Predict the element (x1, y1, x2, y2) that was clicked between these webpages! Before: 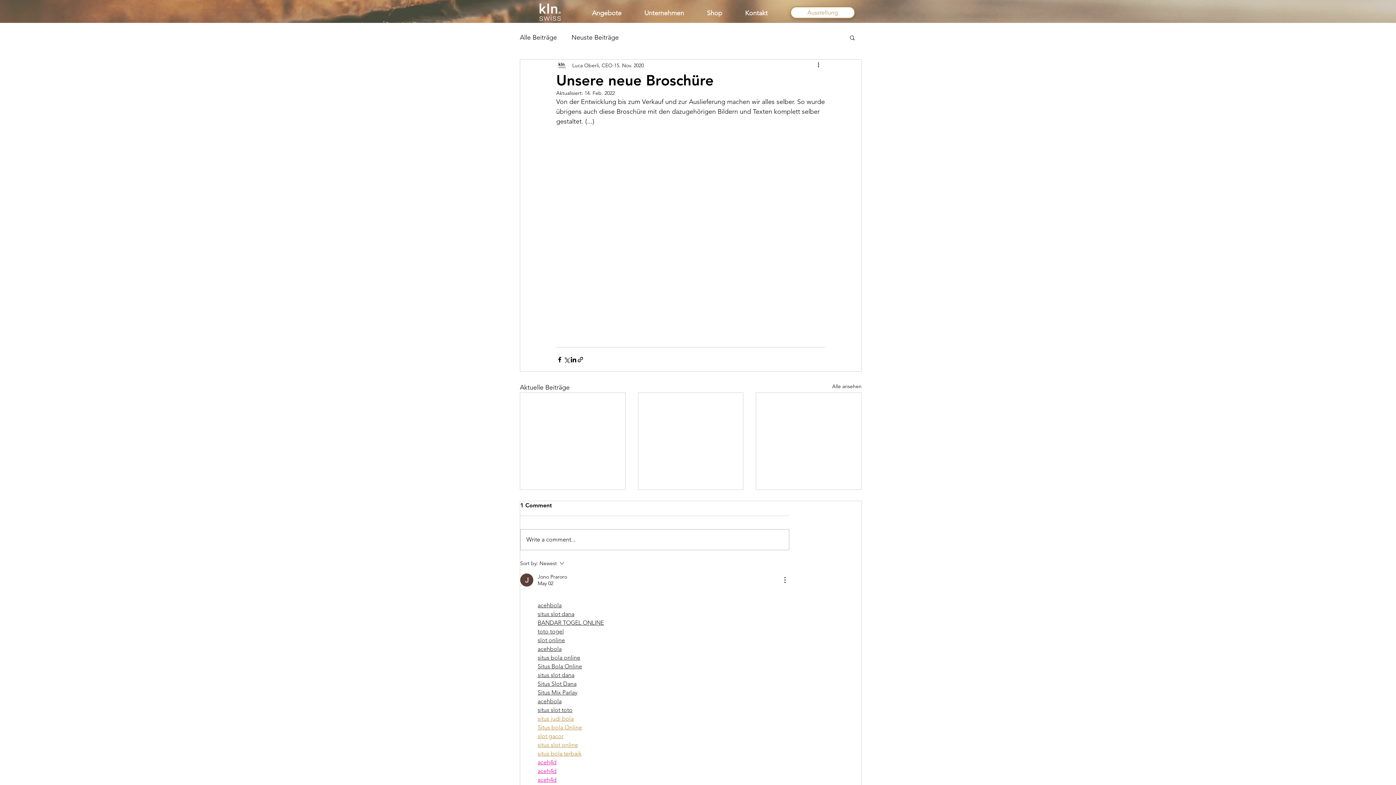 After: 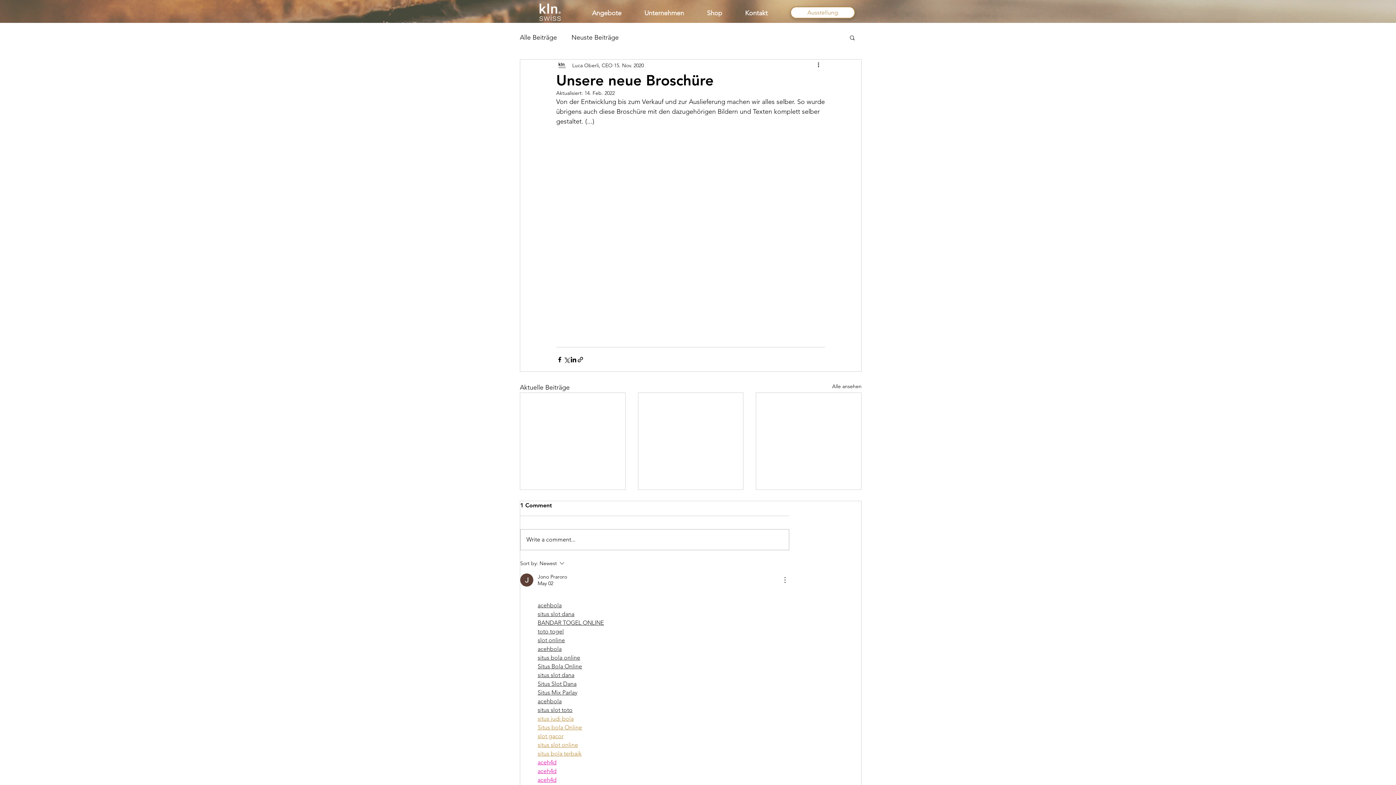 Action: bbox: (780, 576, 789, 584) label: More Actions